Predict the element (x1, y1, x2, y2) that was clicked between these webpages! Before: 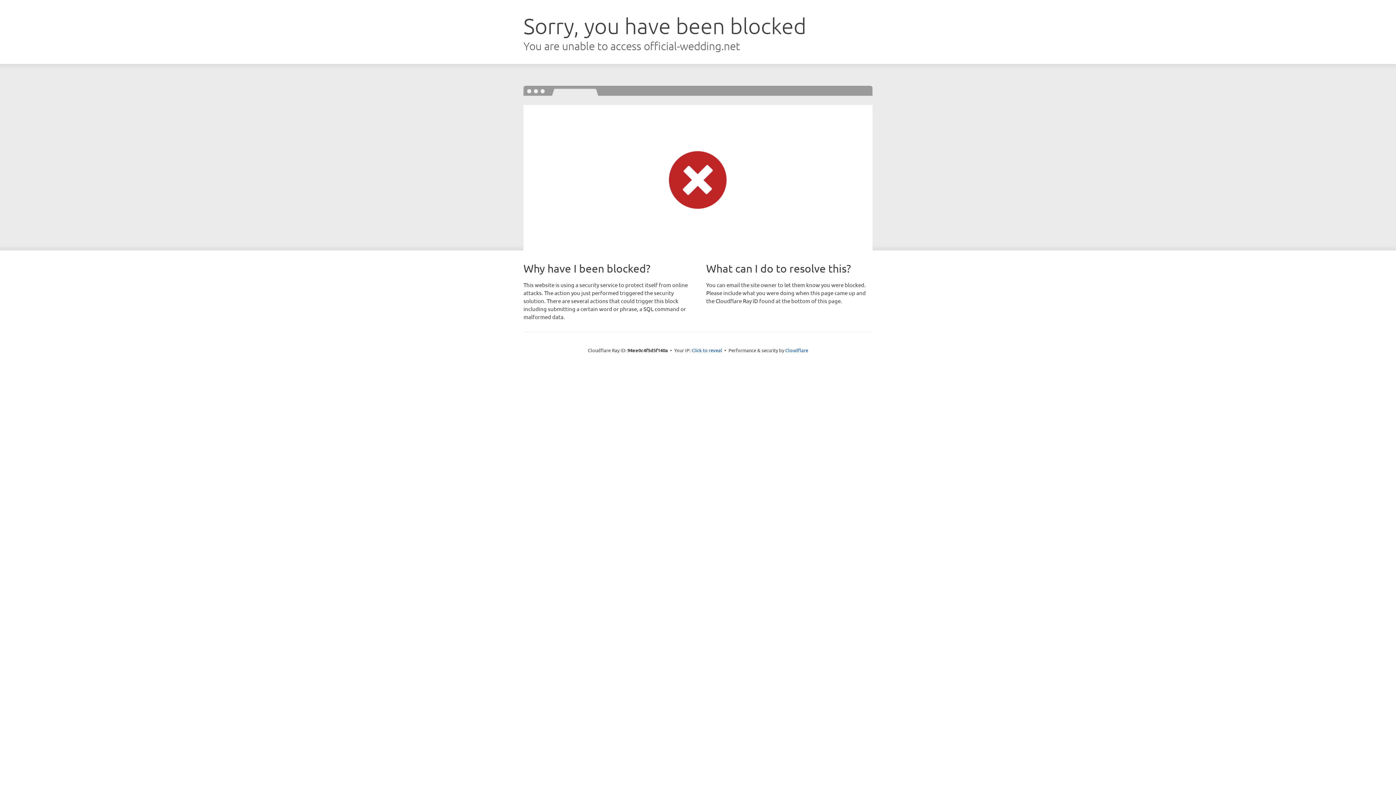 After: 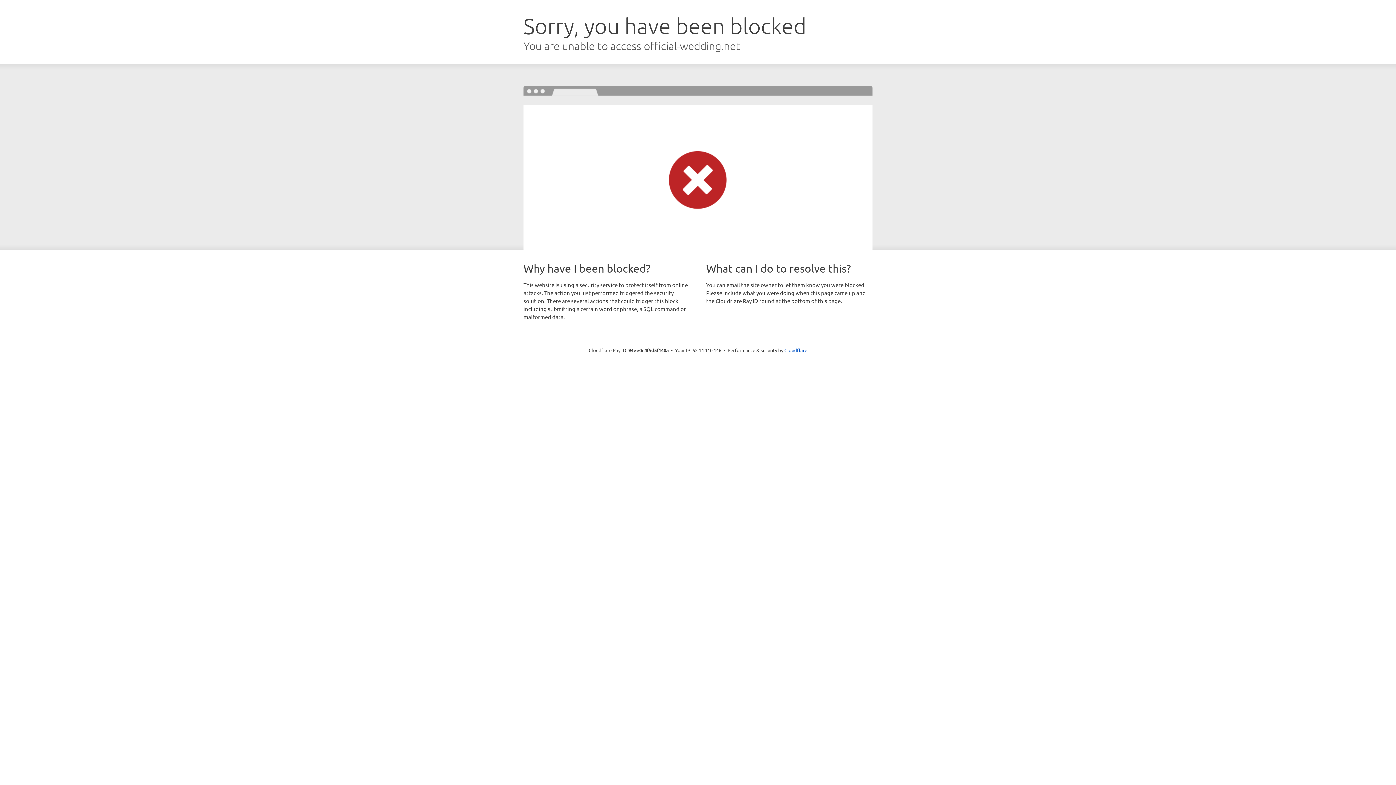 Action: bbox: (691, 346, 722, 353) label: Click to reveal